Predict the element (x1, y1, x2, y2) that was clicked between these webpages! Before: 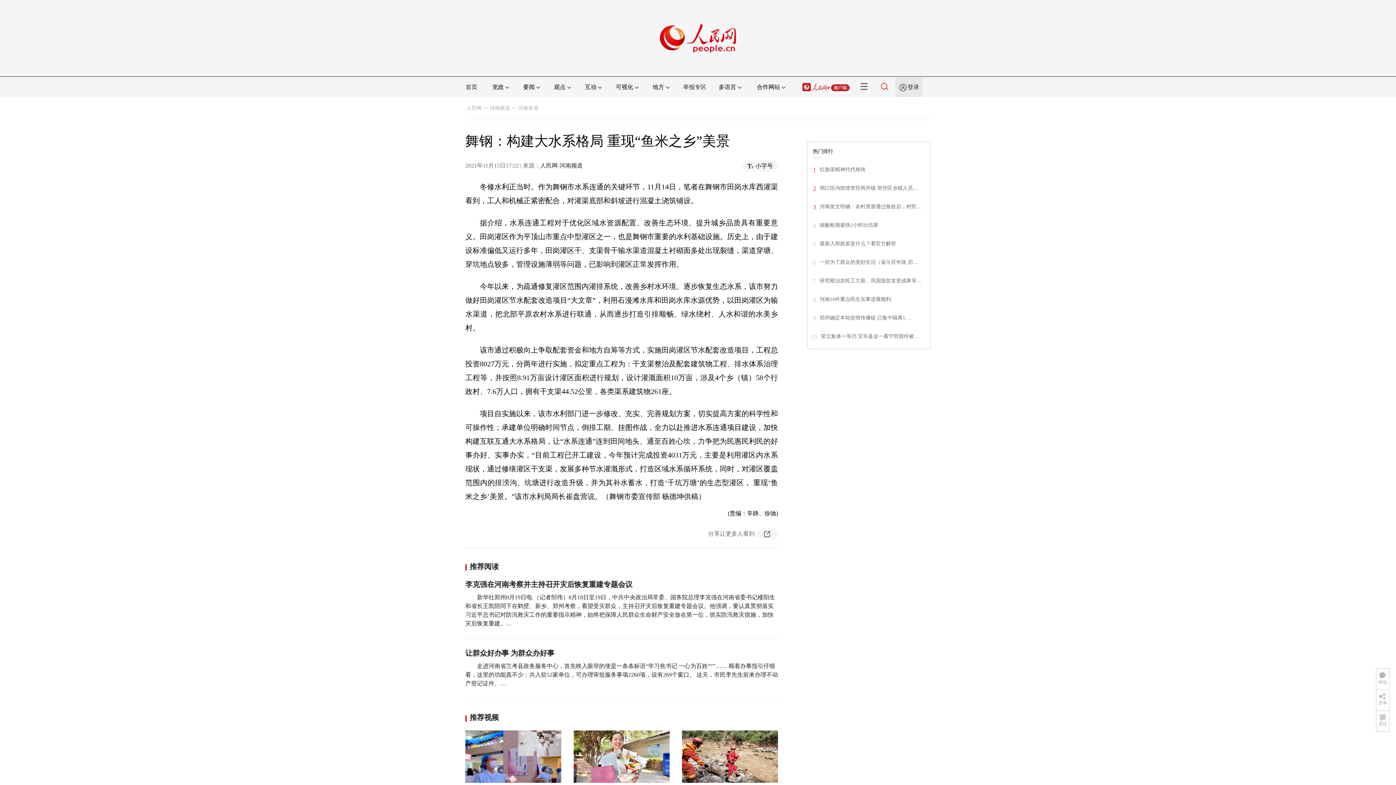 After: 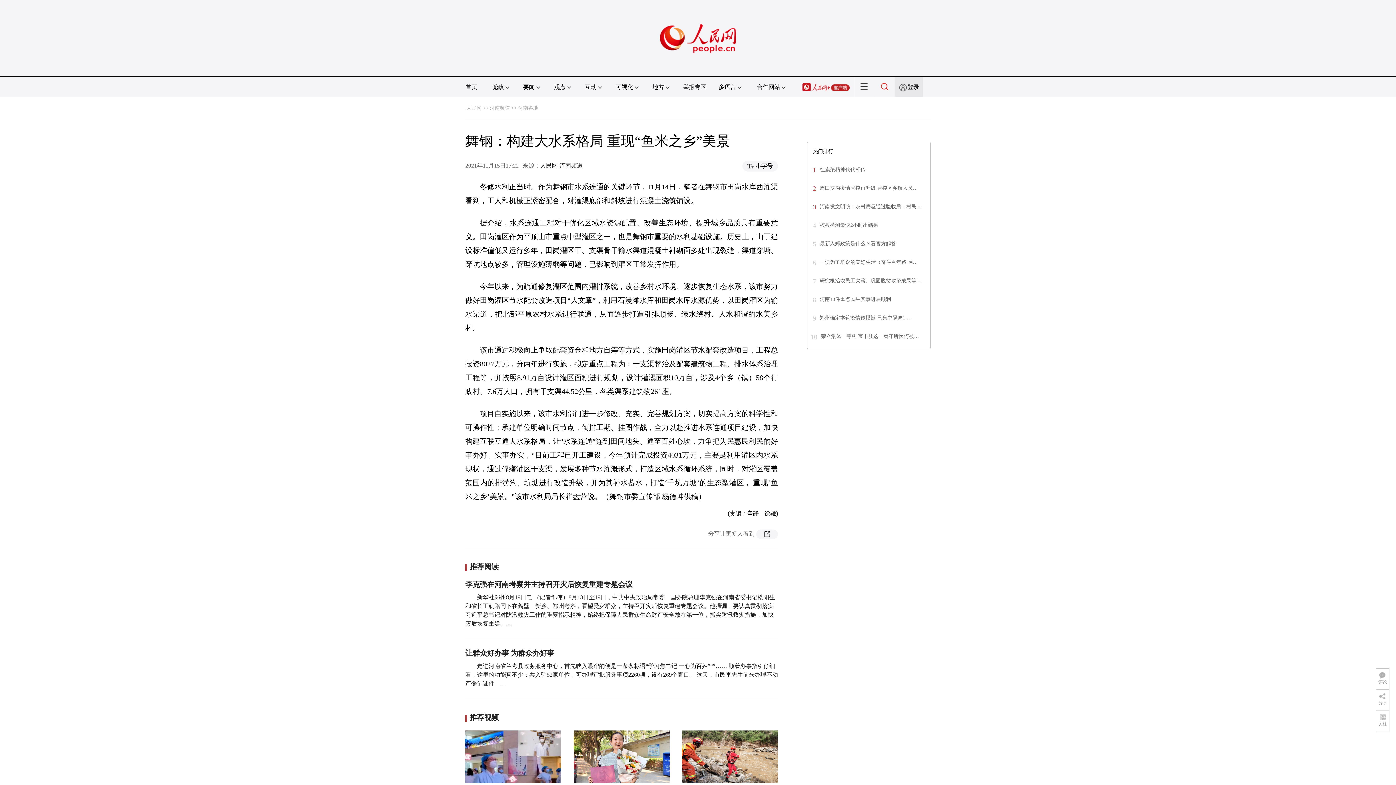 Action: bbox: (881, 84, 889, 90)